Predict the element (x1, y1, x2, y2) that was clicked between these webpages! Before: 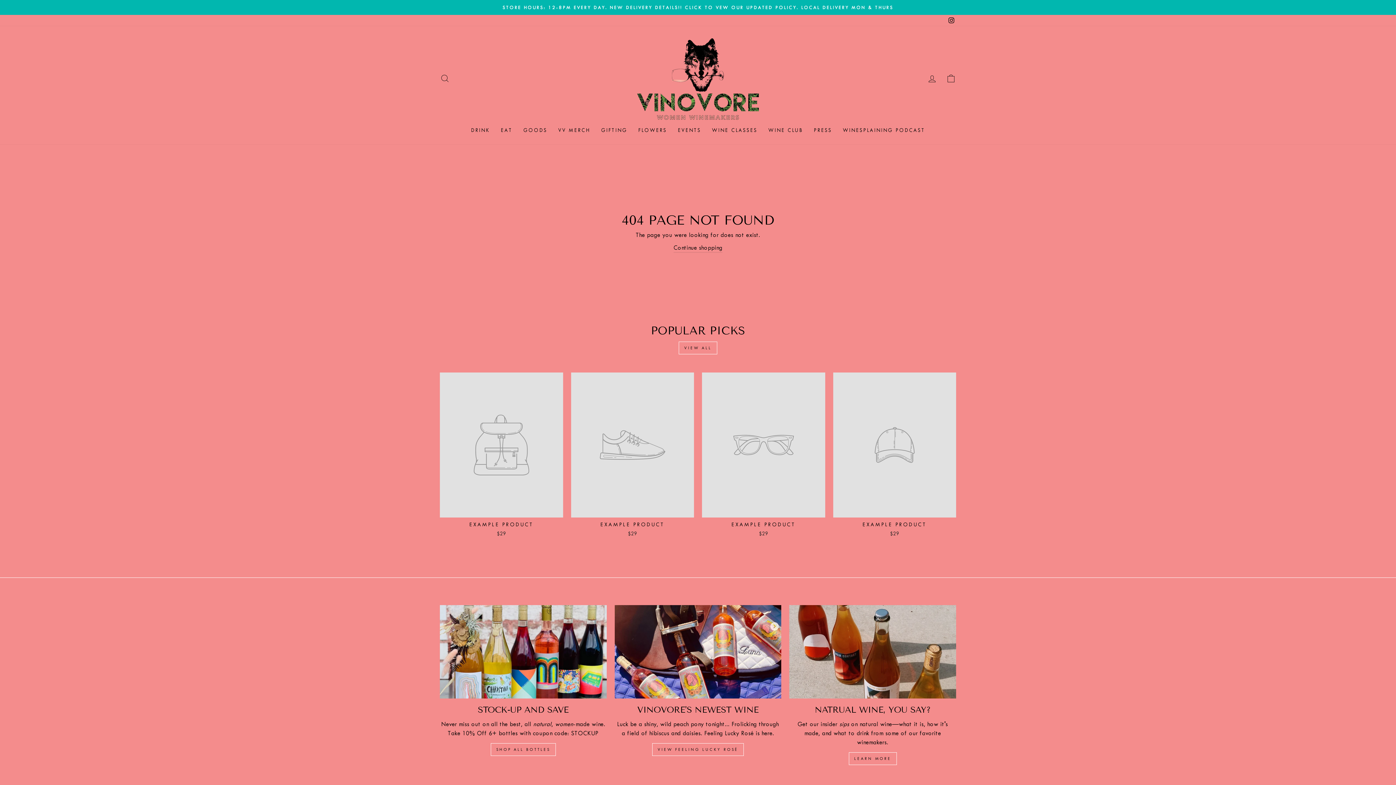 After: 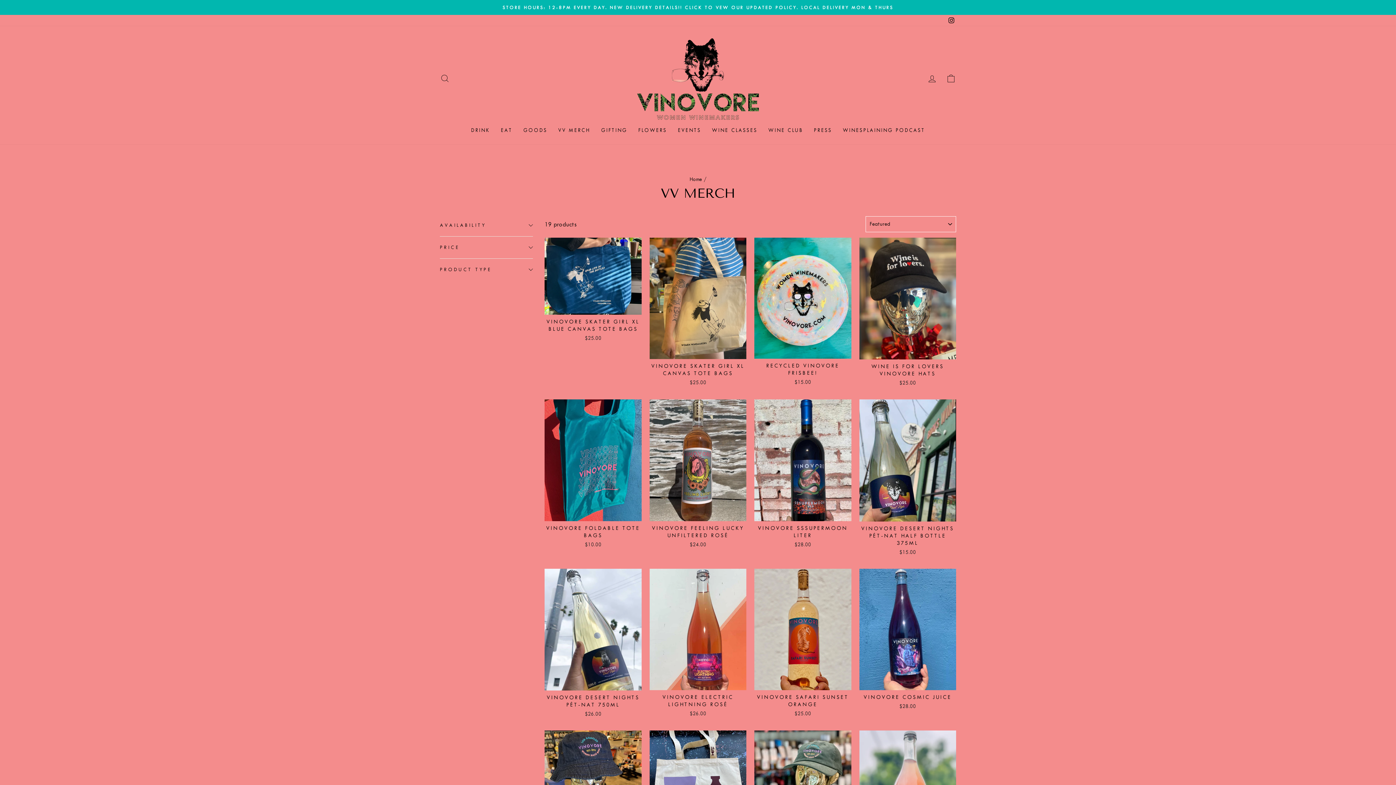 Action: bbox: (552, 123, 595, 136) label: VV MERCH